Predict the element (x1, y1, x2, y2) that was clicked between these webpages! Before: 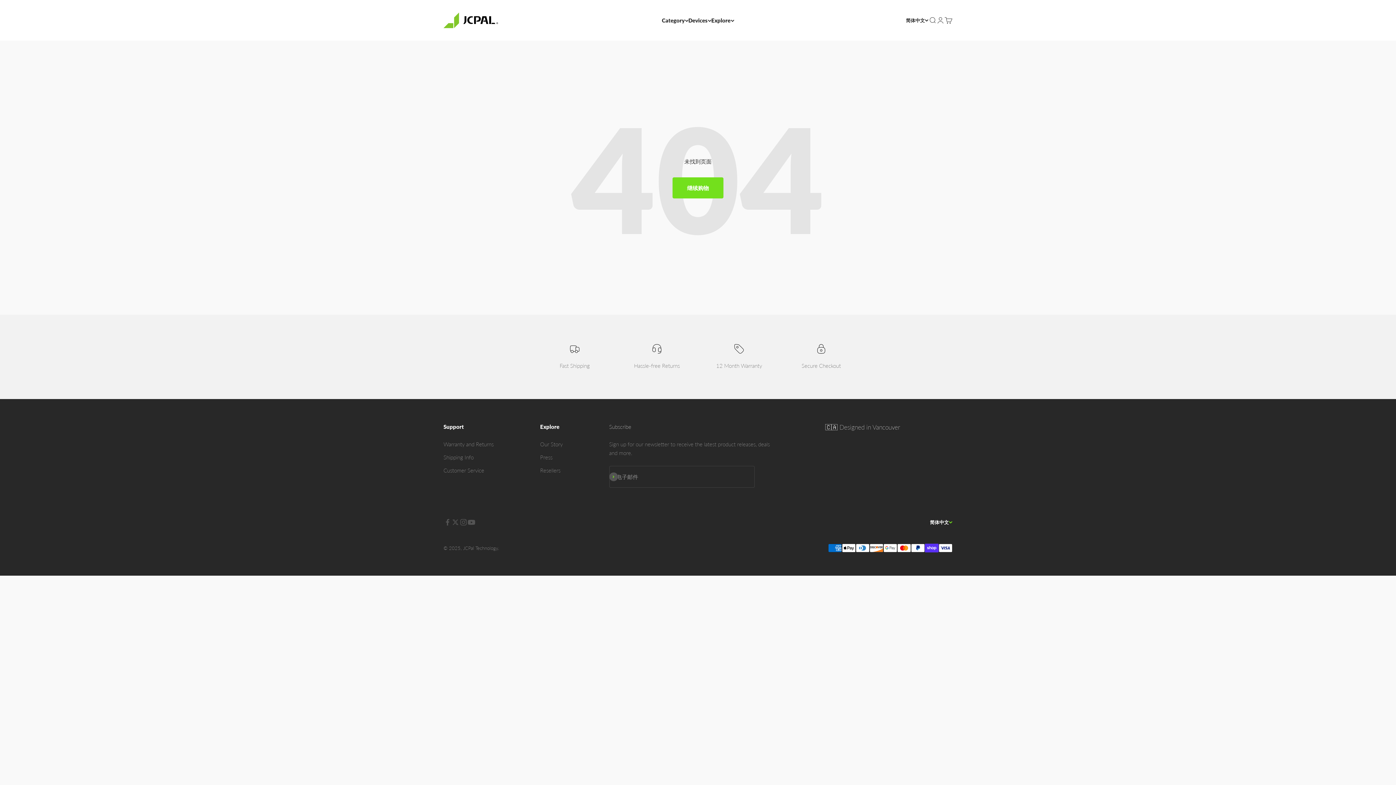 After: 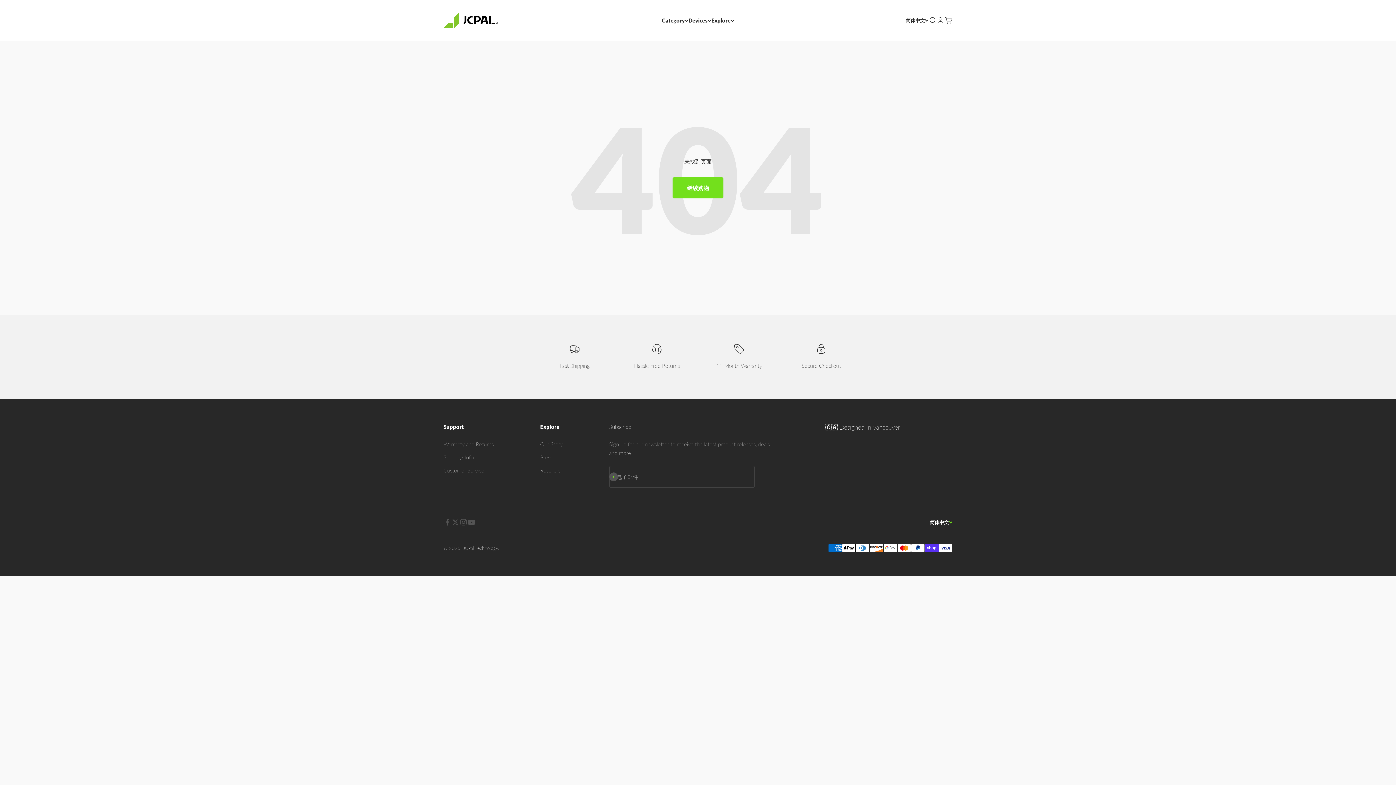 Action: label: 在 YouTube 上关注 bbox: (467, 518, 475, 526)